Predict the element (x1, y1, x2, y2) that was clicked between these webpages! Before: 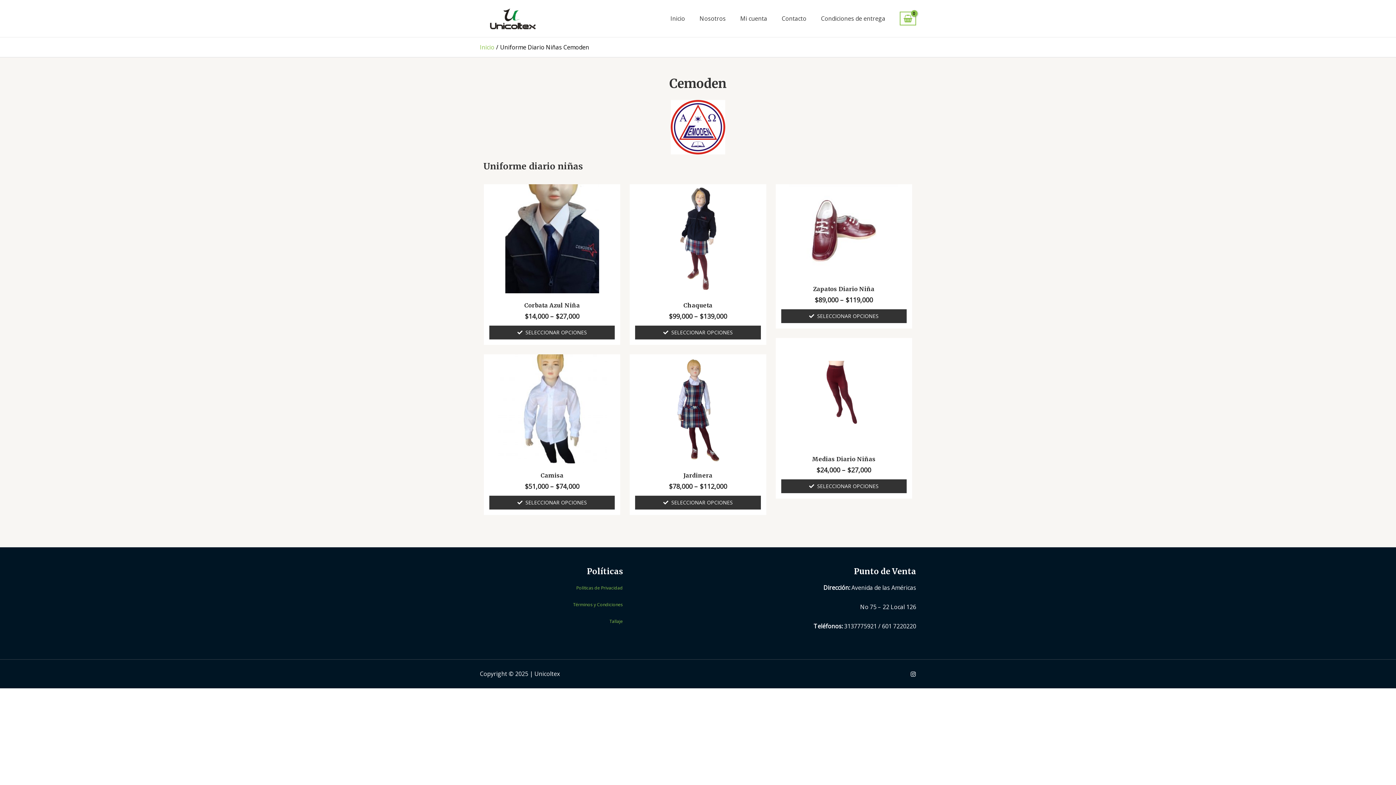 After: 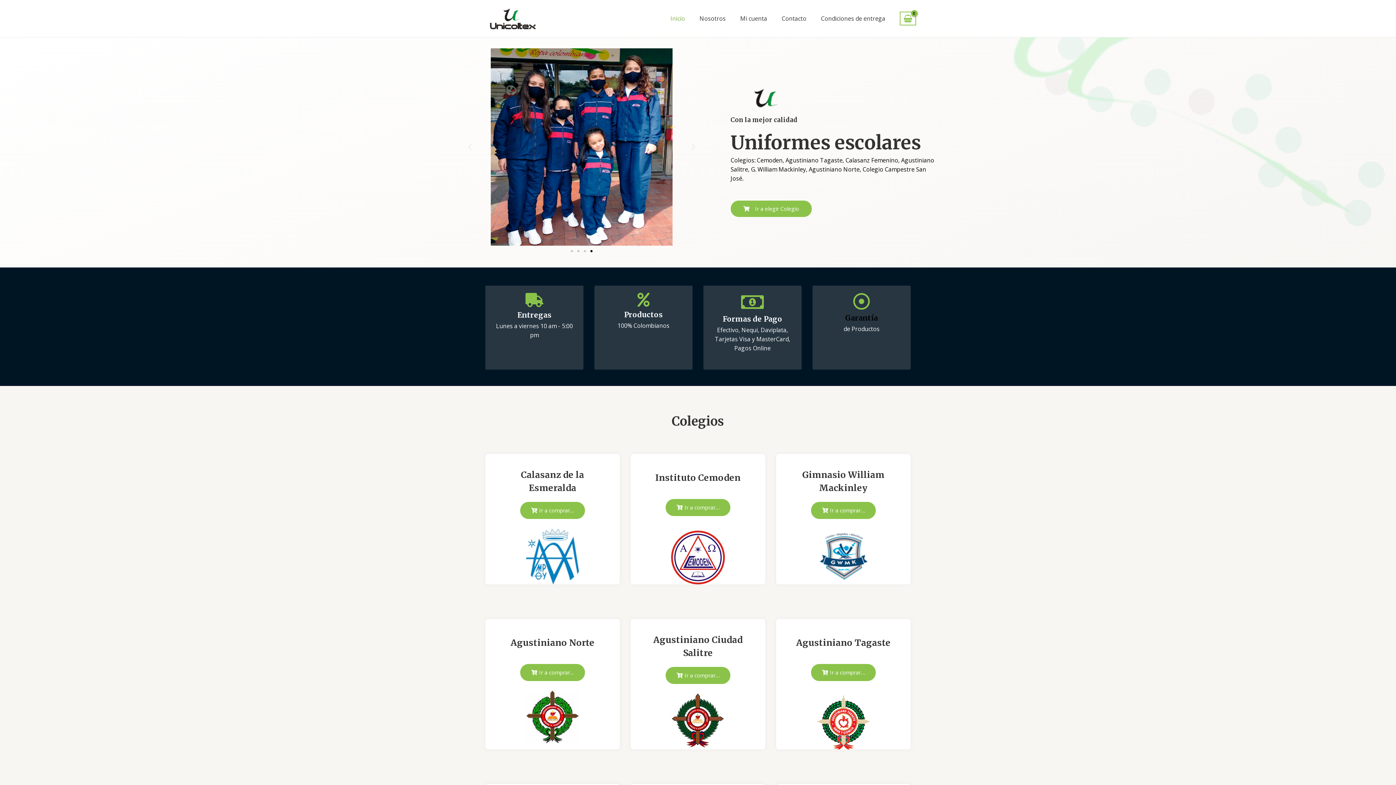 Action: bbox: (480, 13, 545, 21)